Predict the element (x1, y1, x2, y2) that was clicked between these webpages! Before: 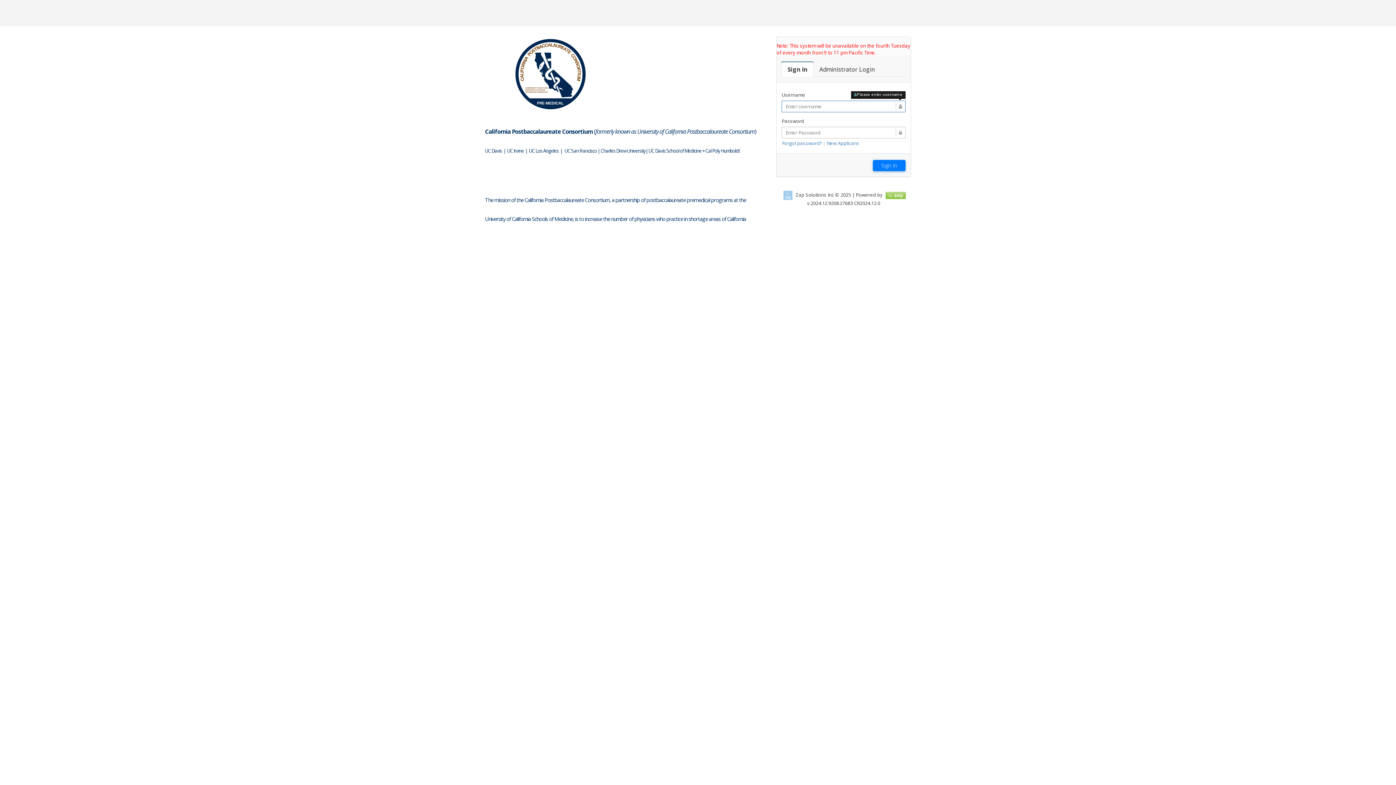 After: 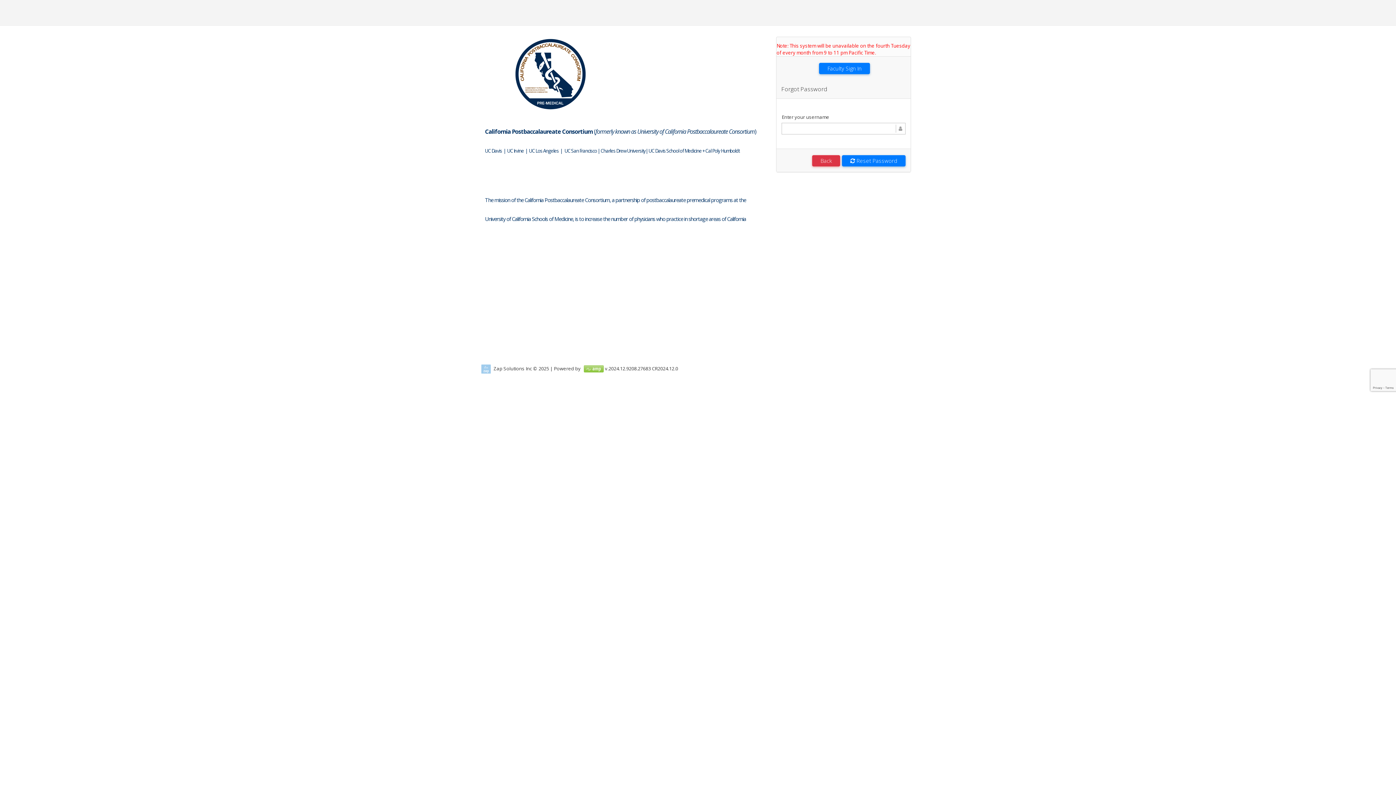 Action: bbox: (782, 140, 822, 146) label: Forgot password?